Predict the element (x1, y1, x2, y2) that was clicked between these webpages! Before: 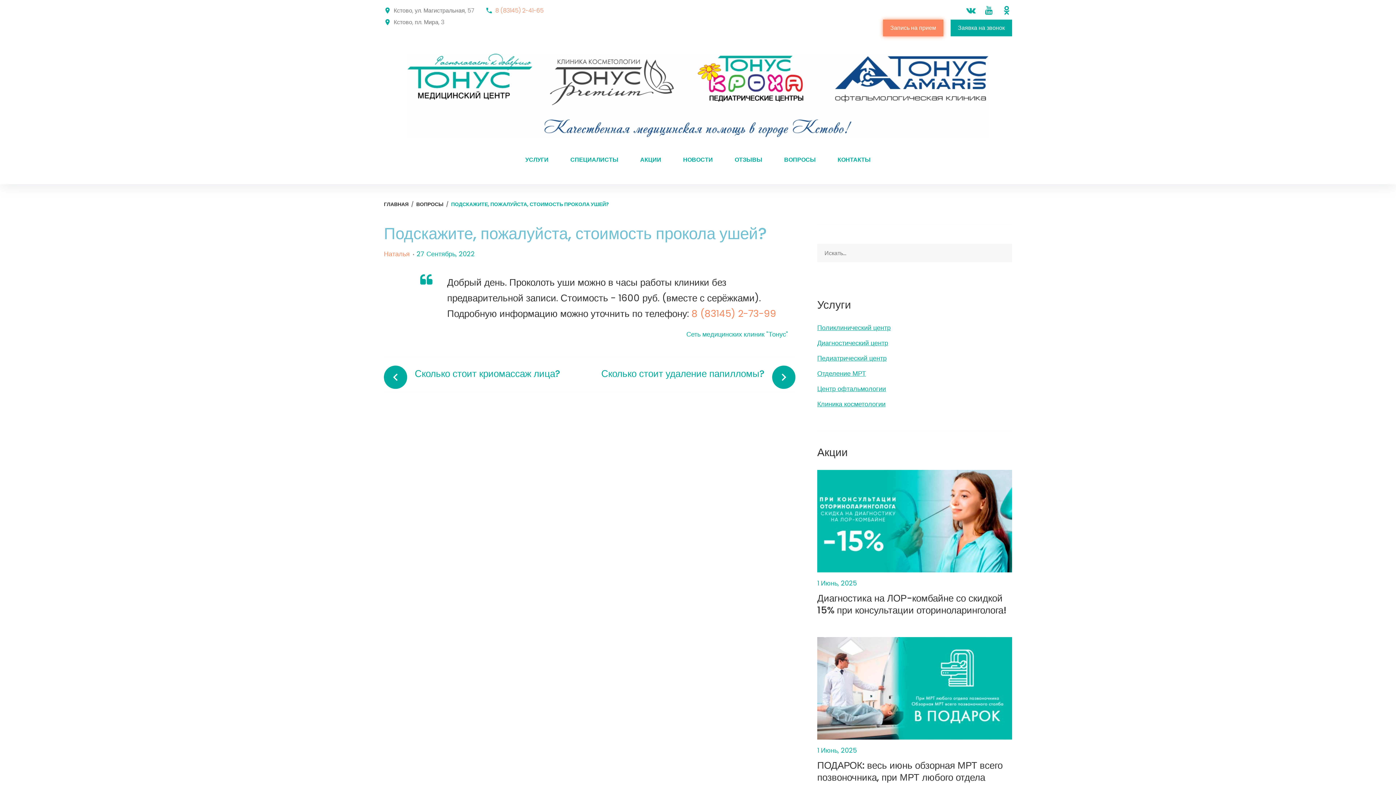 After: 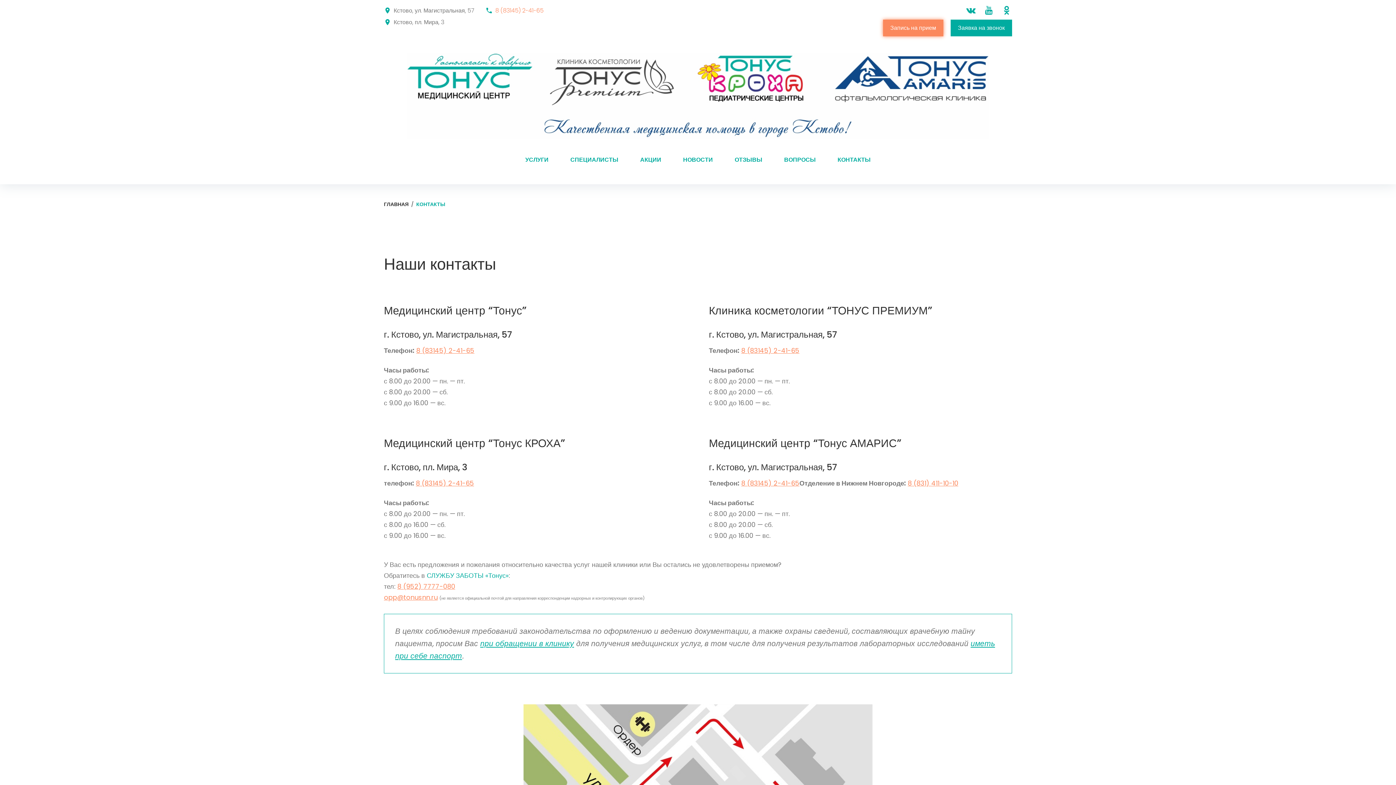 Action: label: КОНТАКТЫ bbox: (834, 152, 874, 167)